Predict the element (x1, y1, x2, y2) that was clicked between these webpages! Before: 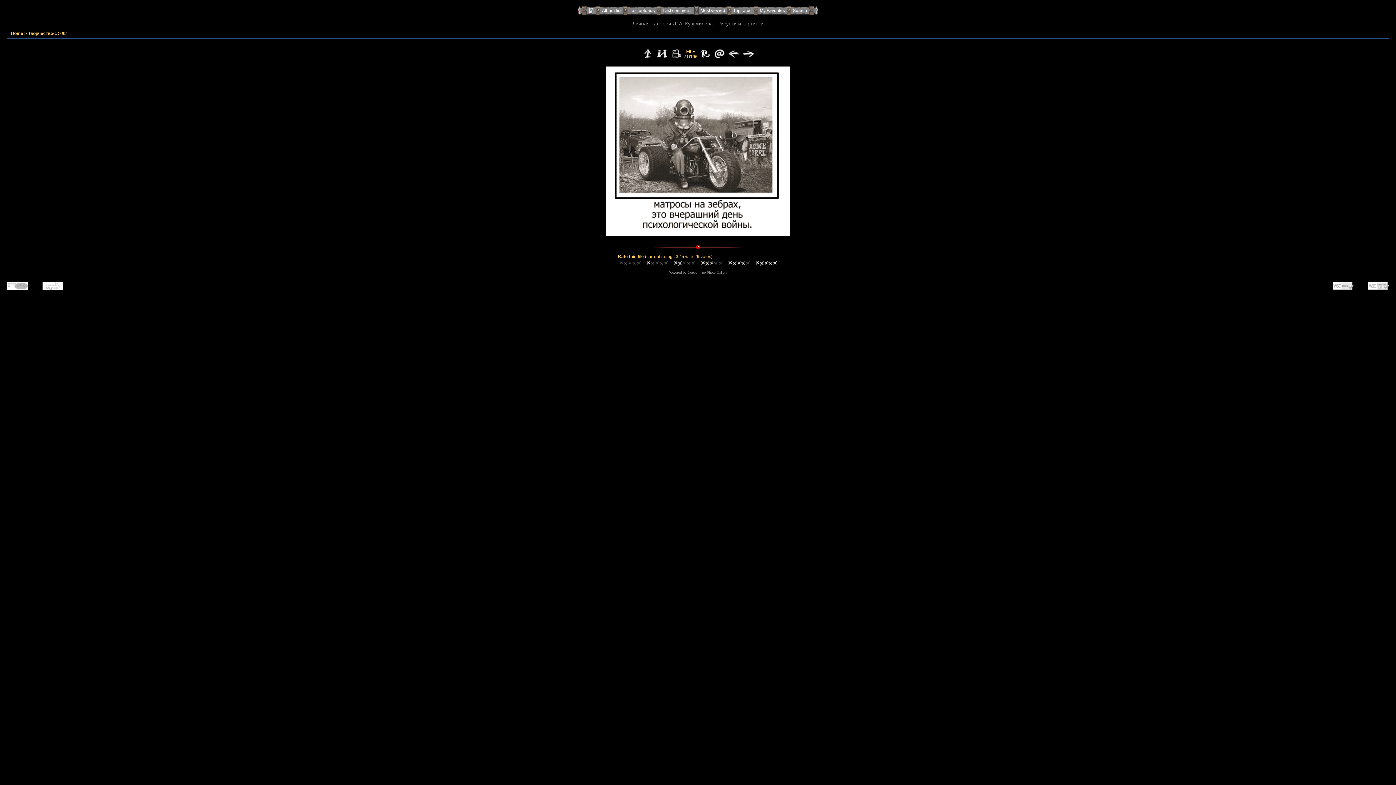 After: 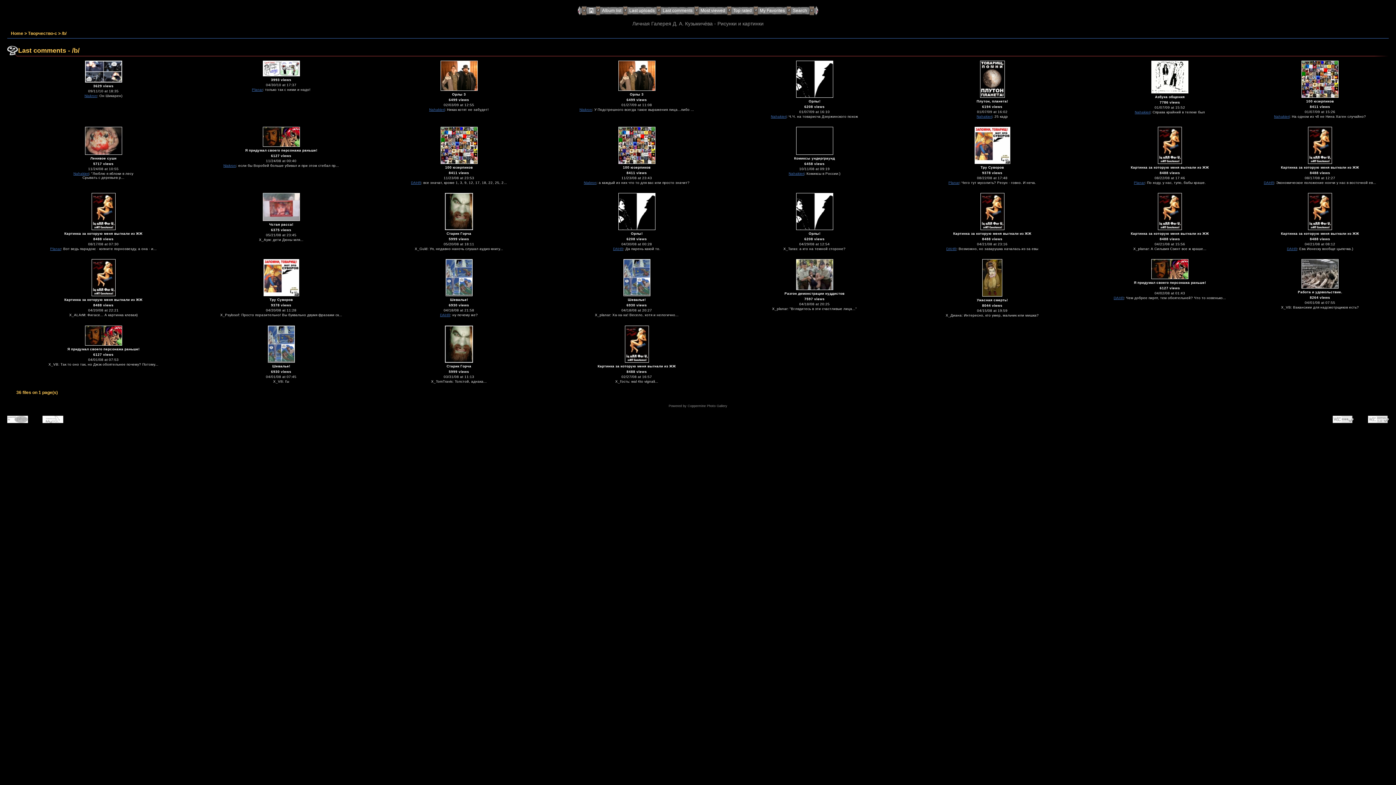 Action: bbox: (661, 8, 694, 13) label: Last comments